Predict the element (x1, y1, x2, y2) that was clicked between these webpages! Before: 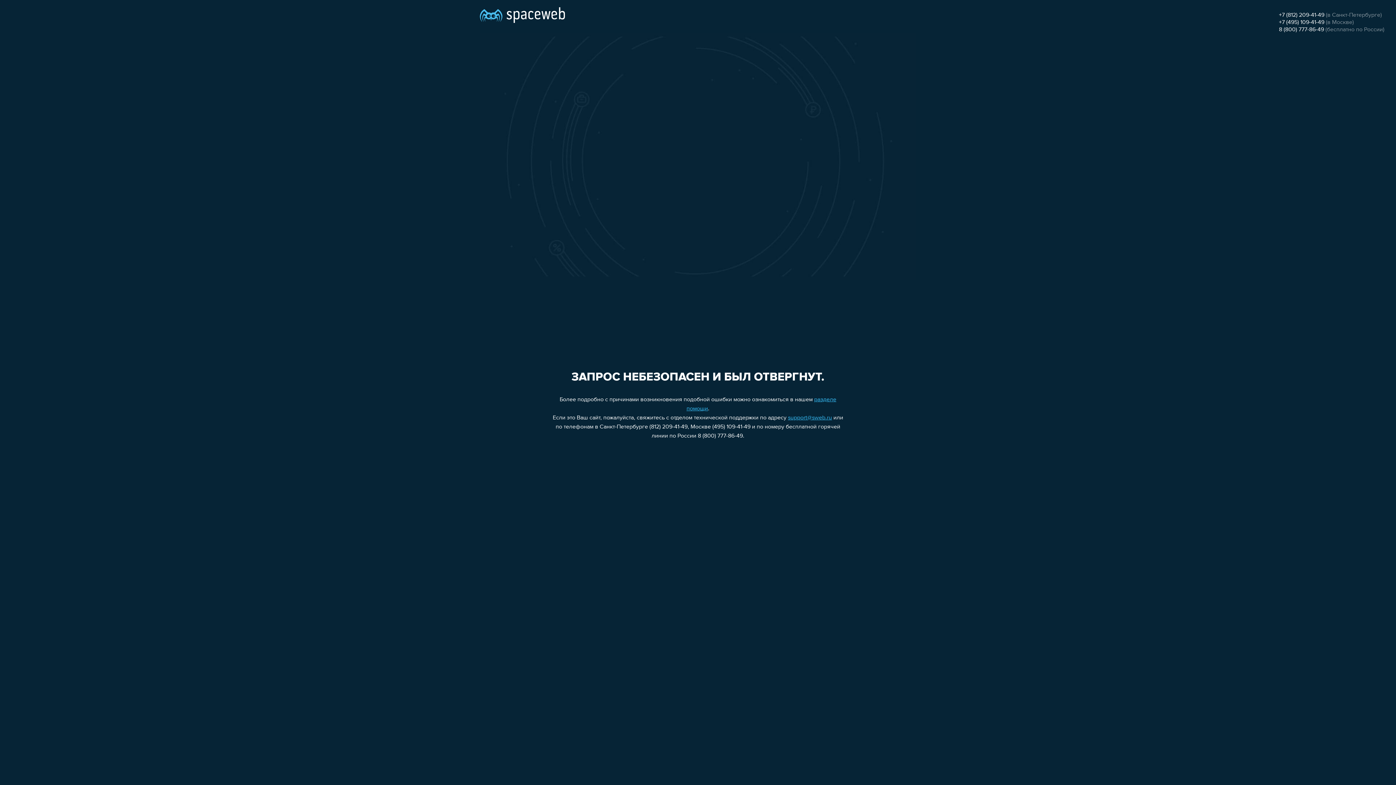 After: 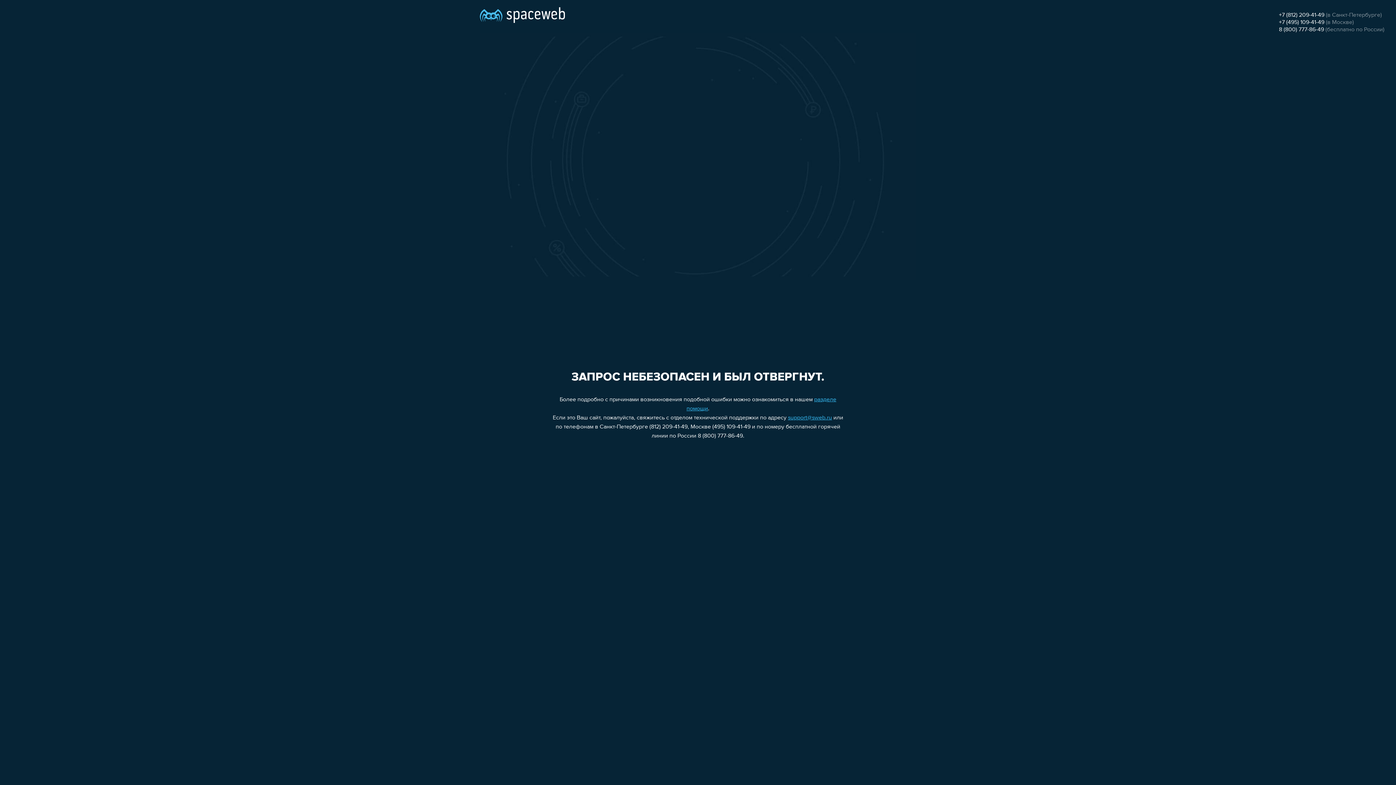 Action: bbox: (1279, 12, 1324, 18) label: +7 (812) 209-41-49